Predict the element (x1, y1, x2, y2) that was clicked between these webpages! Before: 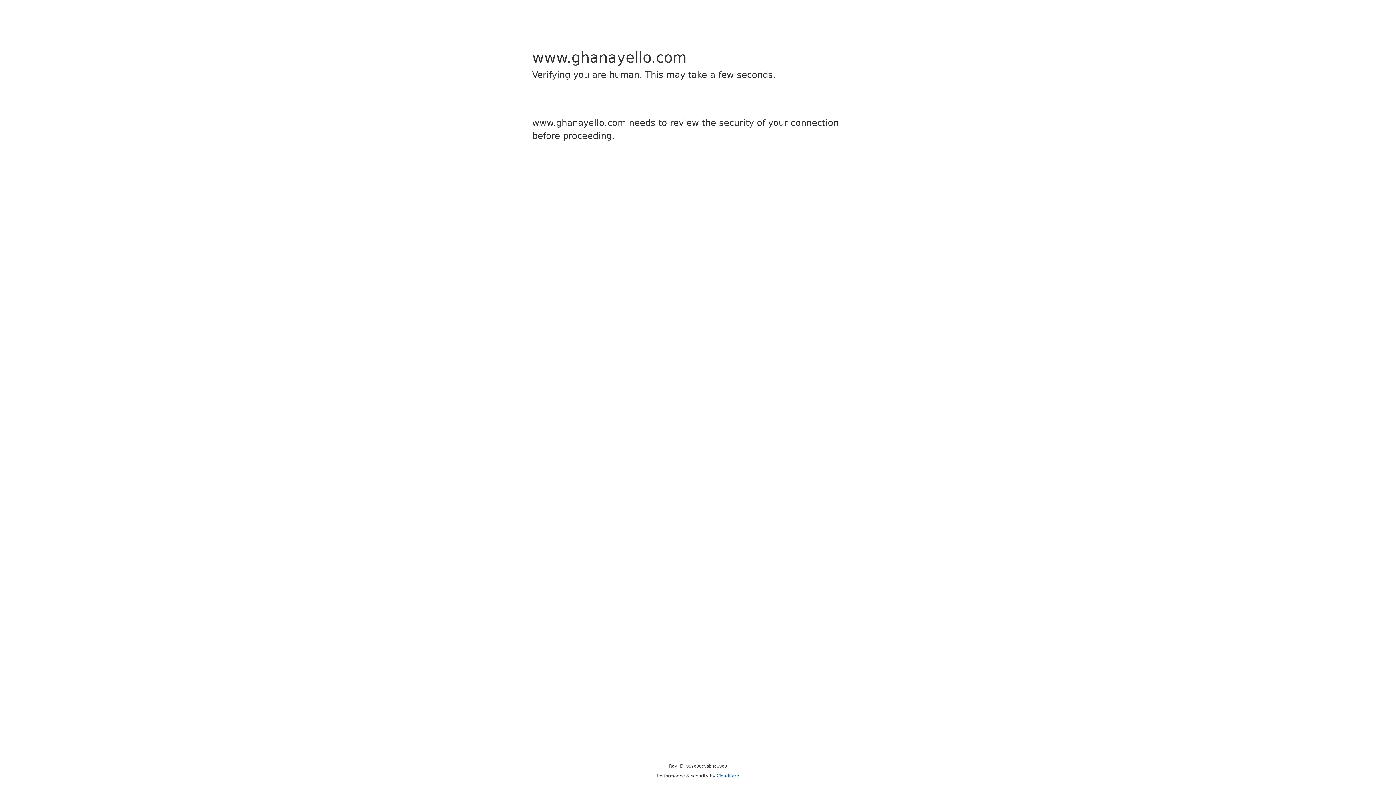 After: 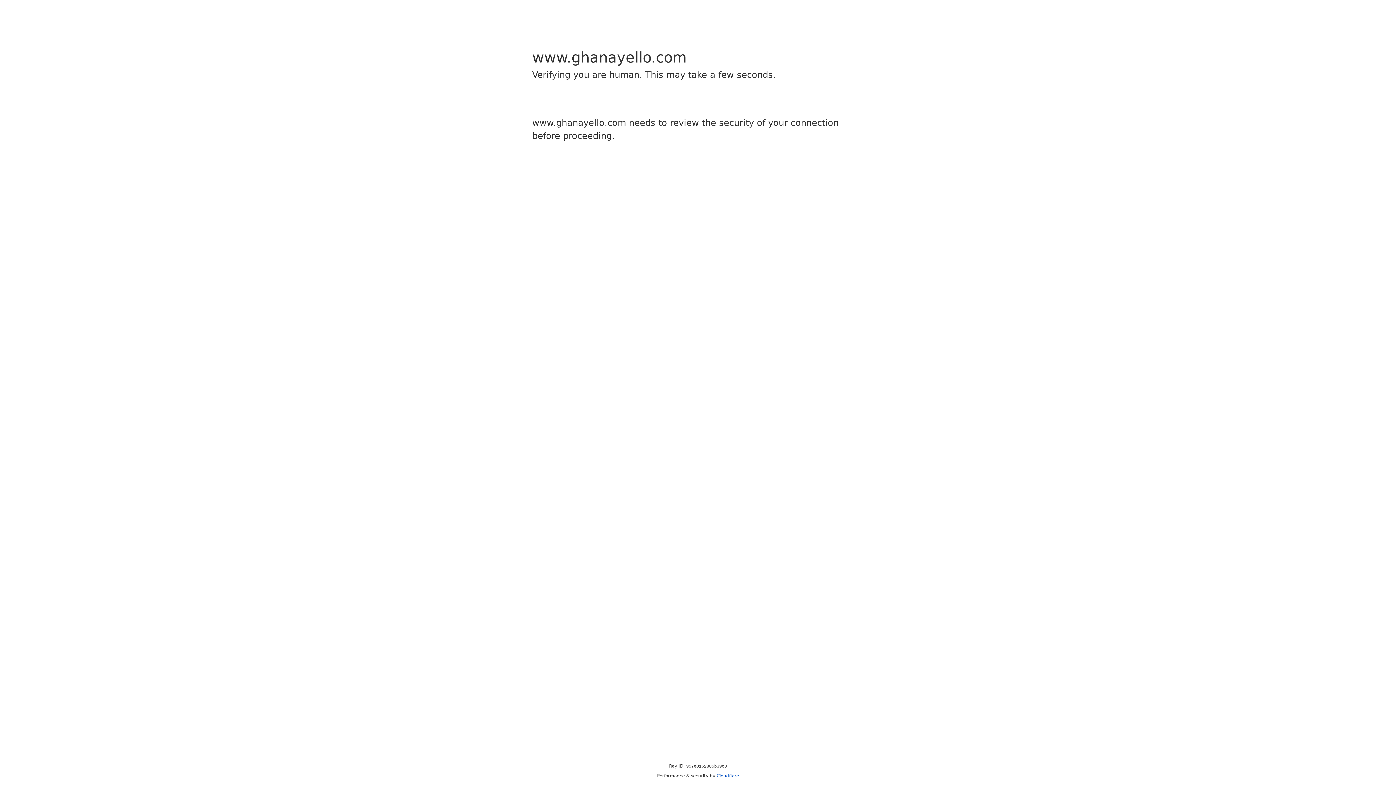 Action: bbox: (716, 773, 739, 778) label: Cloudflare